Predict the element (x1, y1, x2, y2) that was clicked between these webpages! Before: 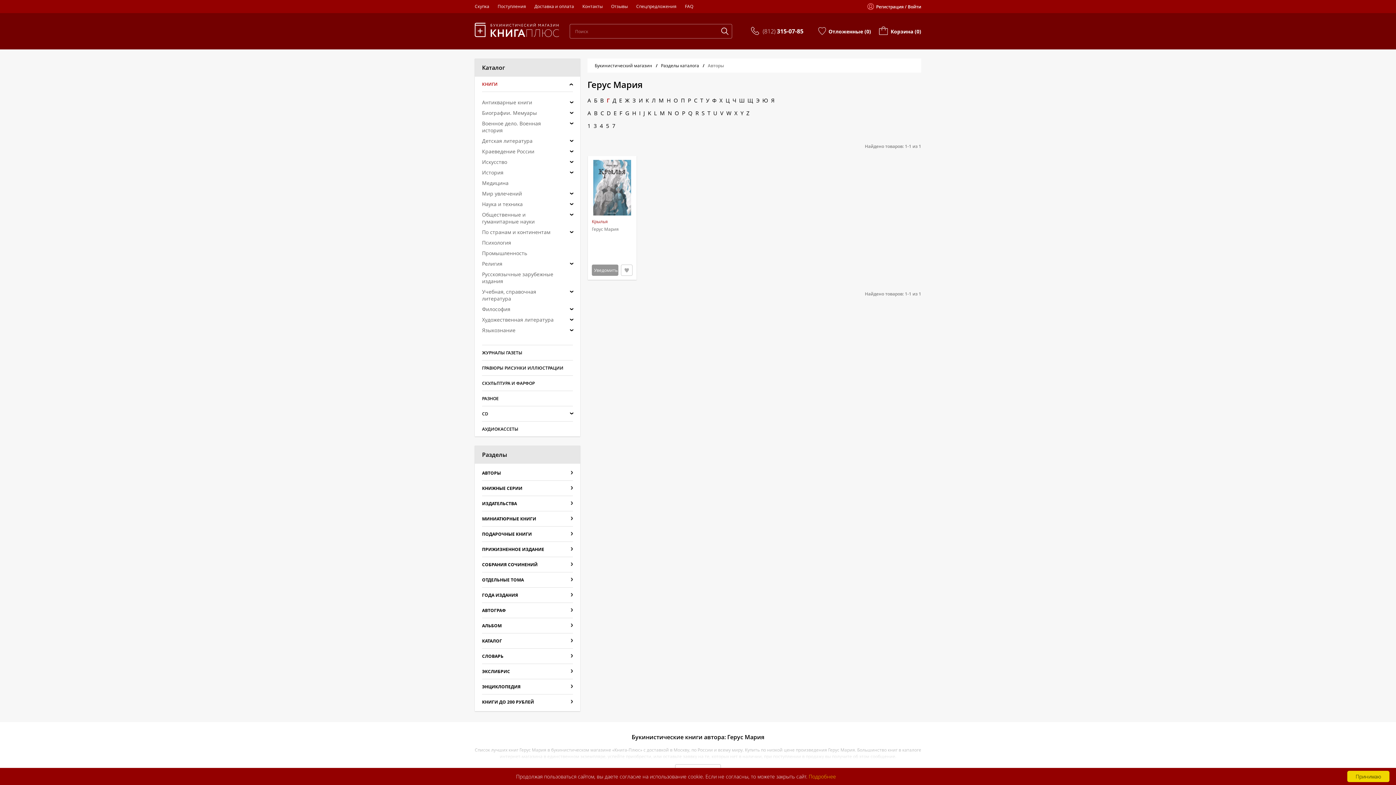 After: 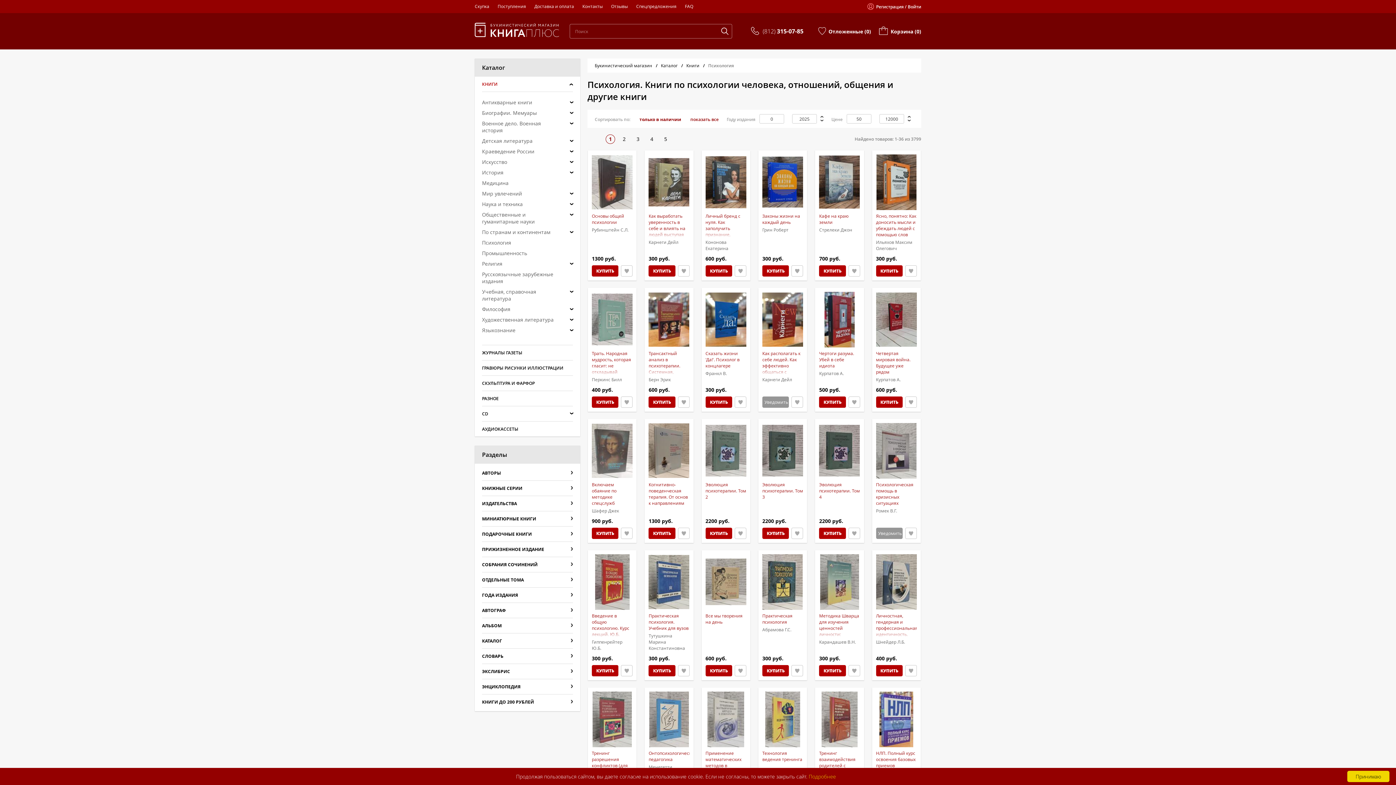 Action: bbox: (482, 237, 573, 248) label: Психология